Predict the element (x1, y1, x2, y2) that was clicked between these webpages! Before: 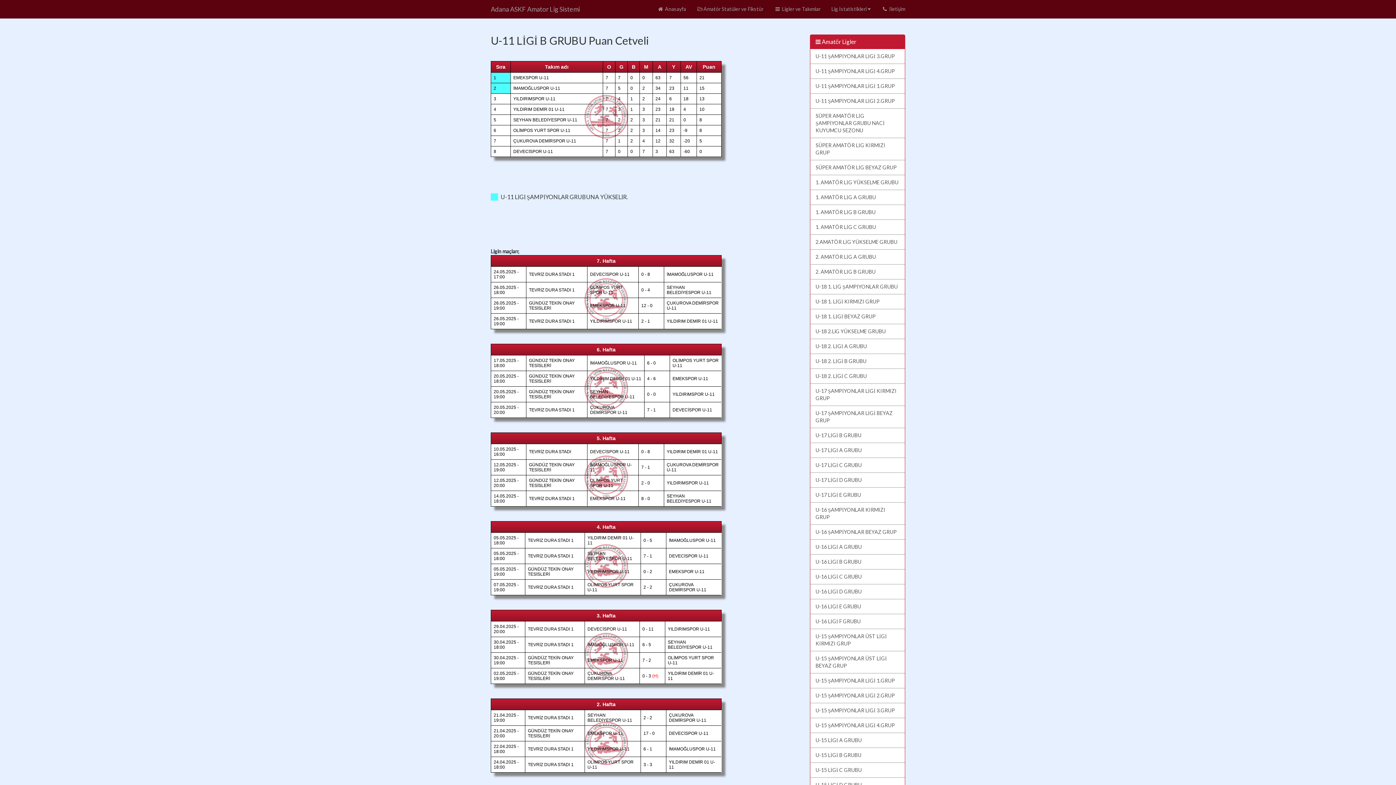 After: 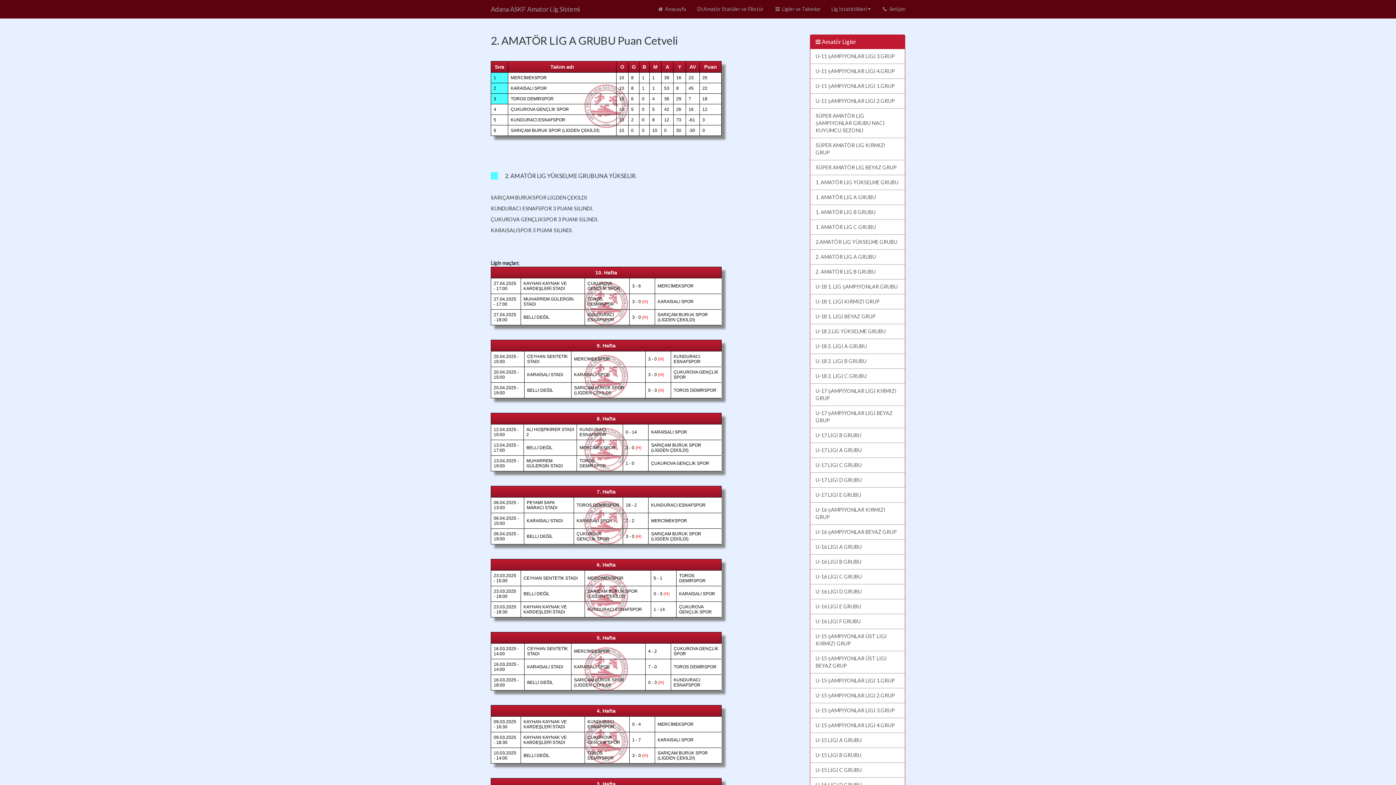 Action: label: 2. AMATÖR LİG A GRUBU bbox: (810, 249, 905, 264)